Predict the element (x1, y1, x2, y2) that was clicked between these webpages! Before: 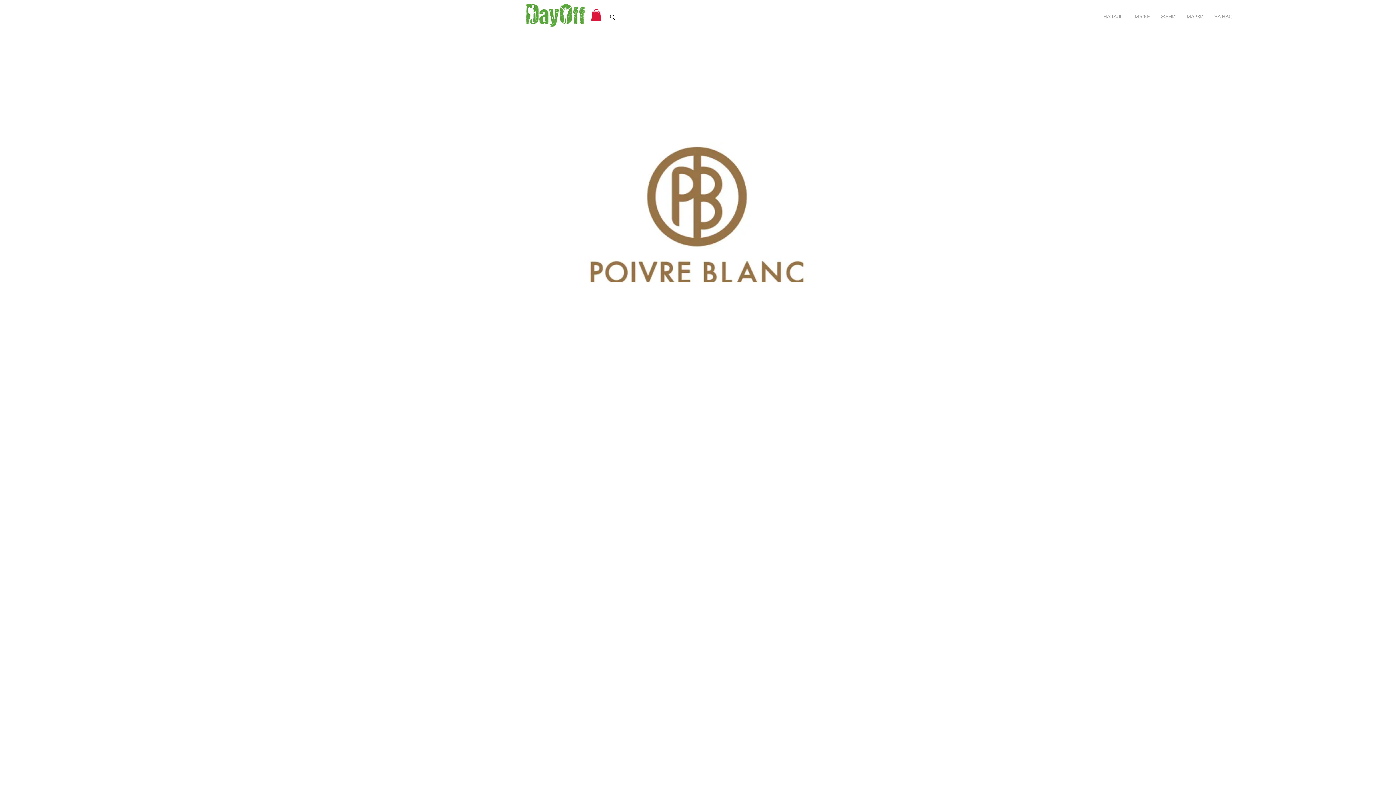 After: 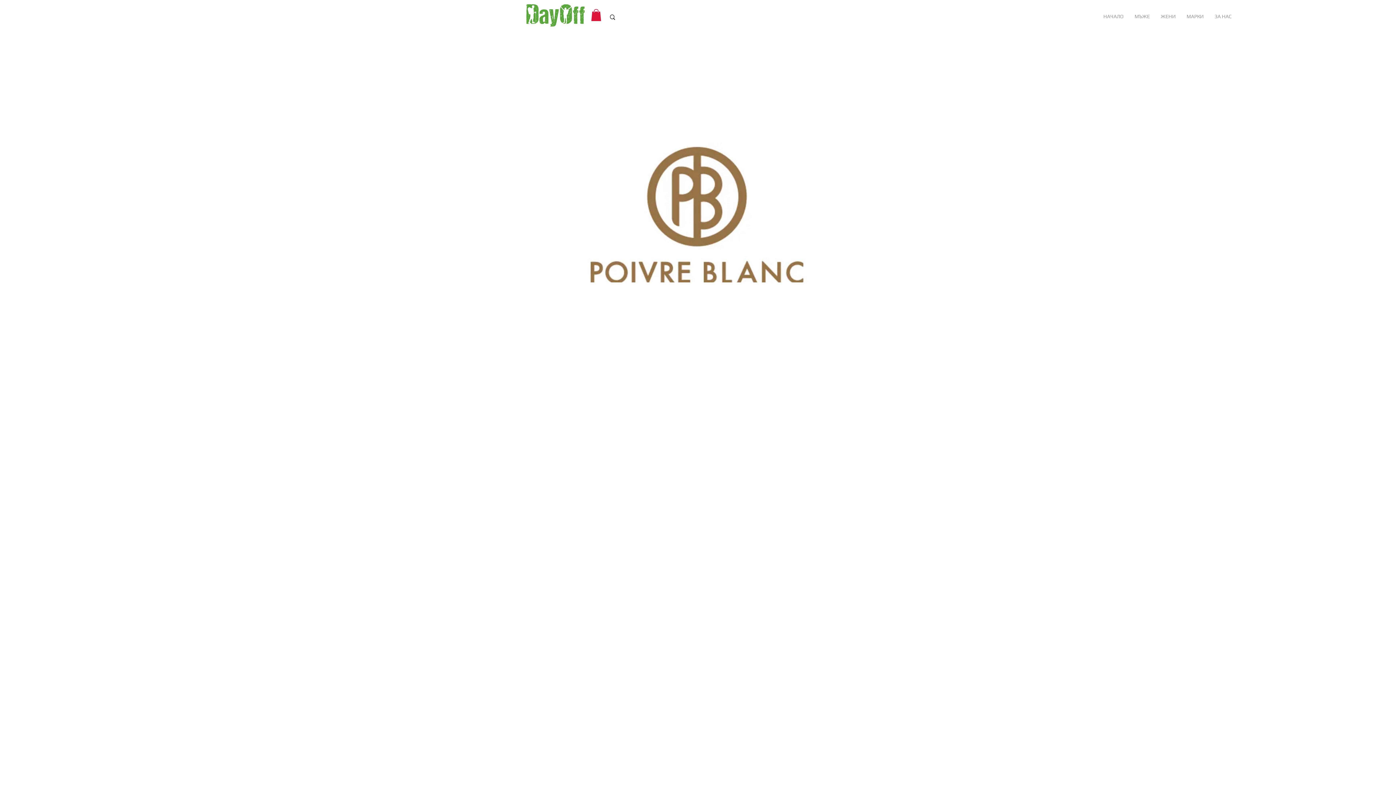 Action: bbox: (1129, 2, 1155, 30) label: МЪЖЕ